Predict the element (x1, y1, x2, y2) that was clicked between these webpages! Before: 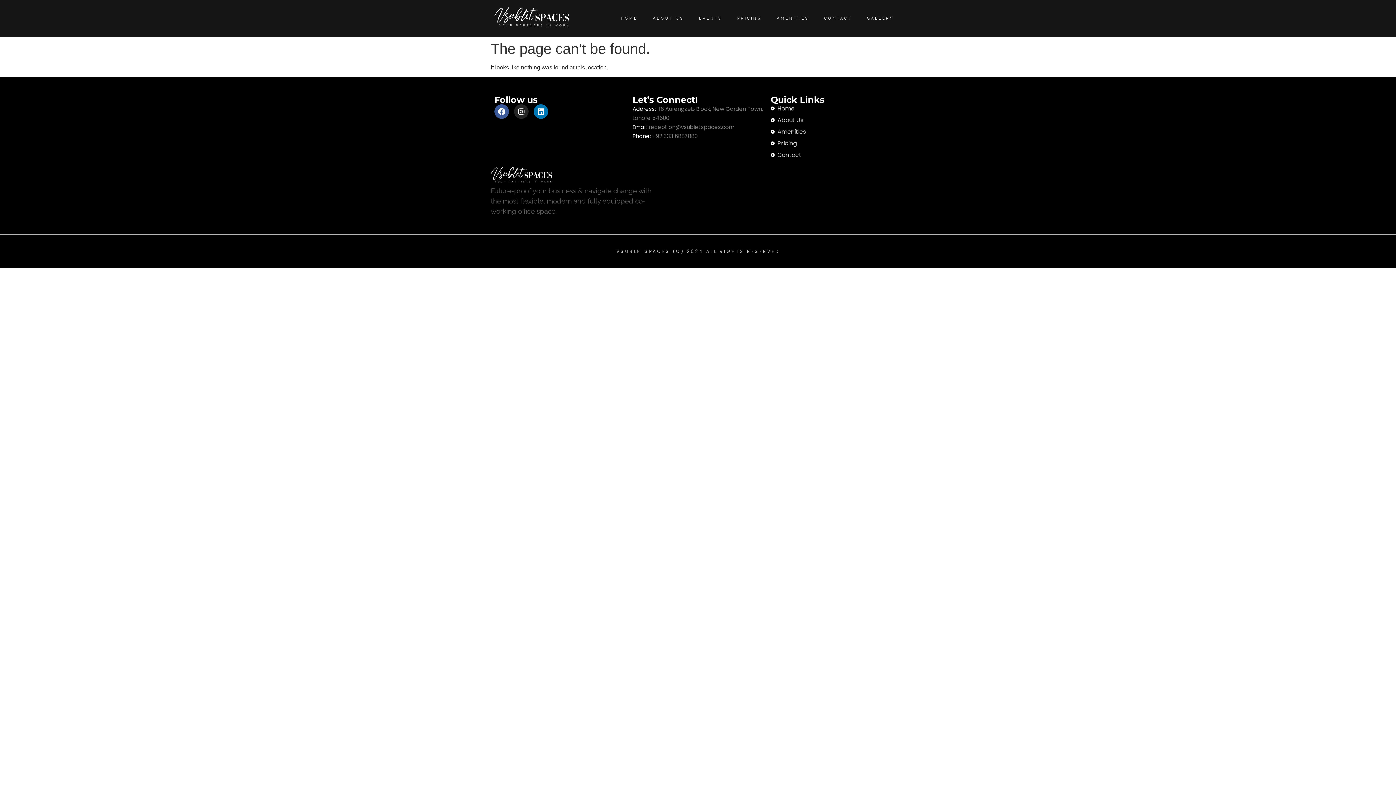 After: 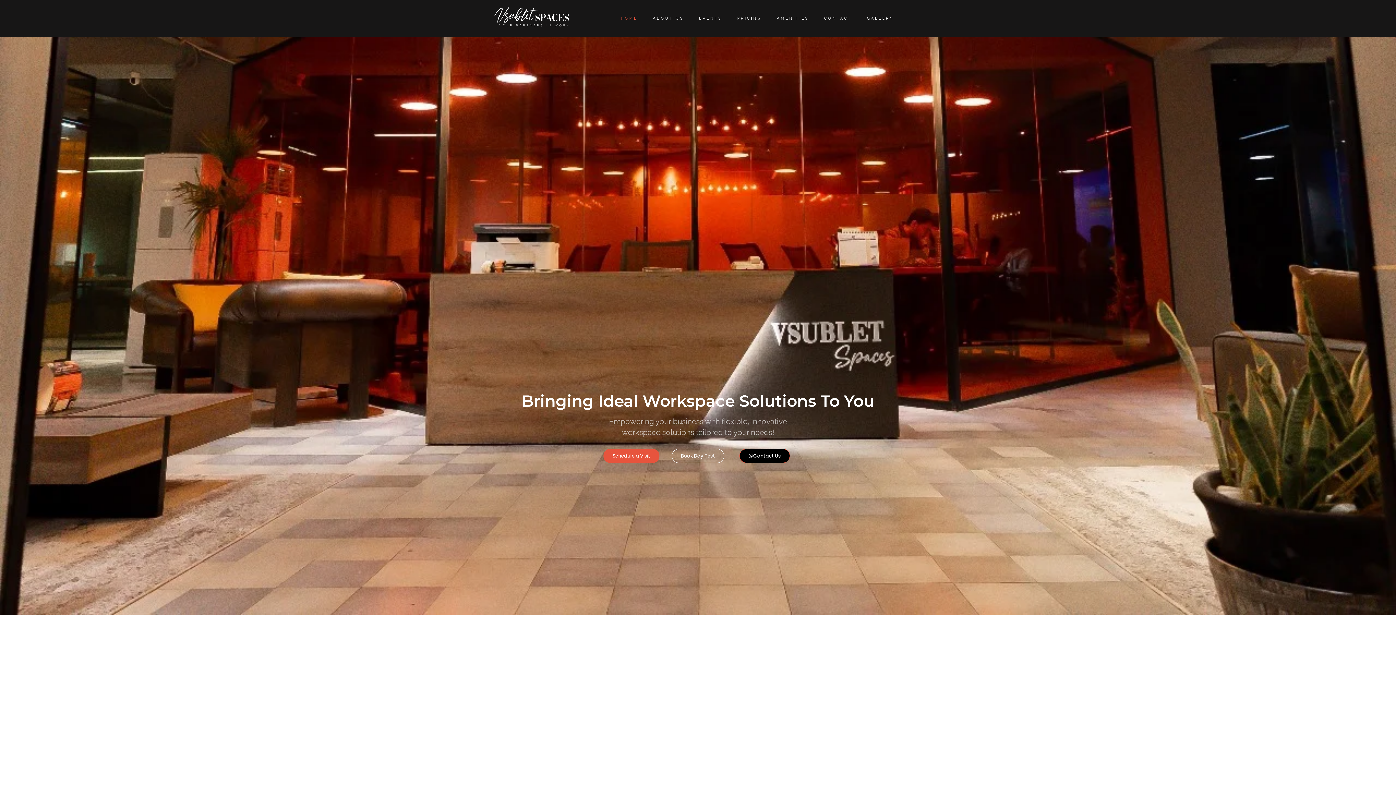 Action: bbox: (770, 104, 901, 113) label: Home